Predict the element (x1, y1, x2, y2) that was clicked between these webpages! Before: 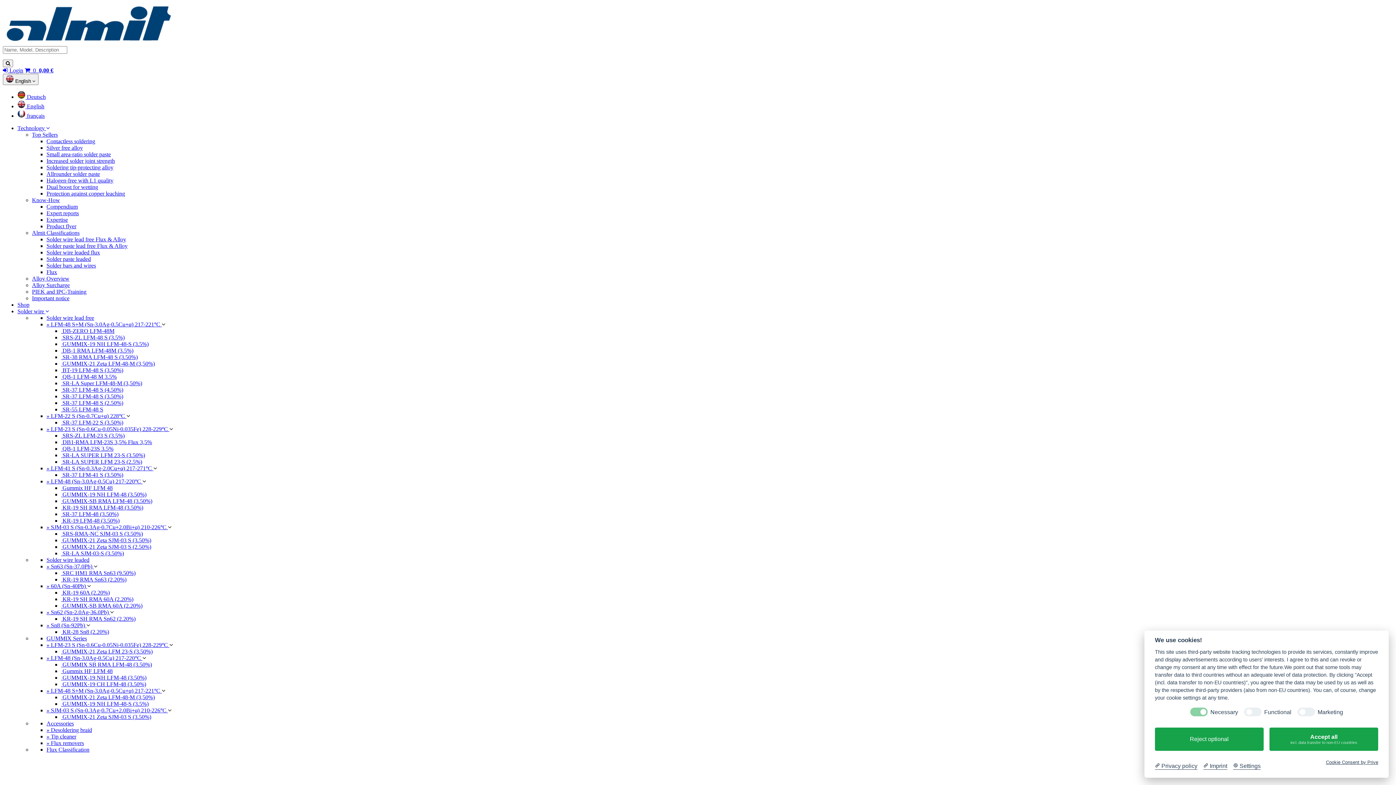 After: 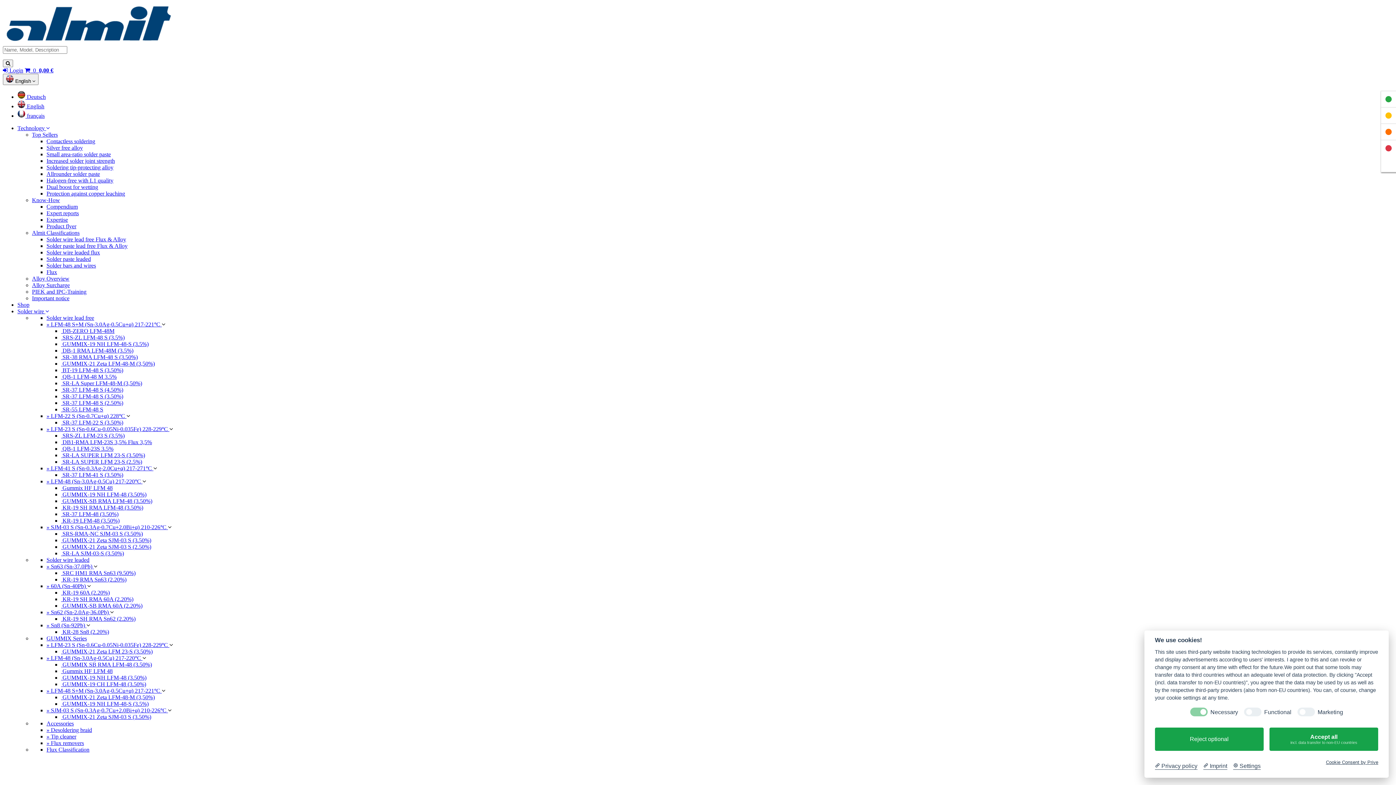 Action: label: » Tip cleaner bbox: (46, 733, 76, 740)